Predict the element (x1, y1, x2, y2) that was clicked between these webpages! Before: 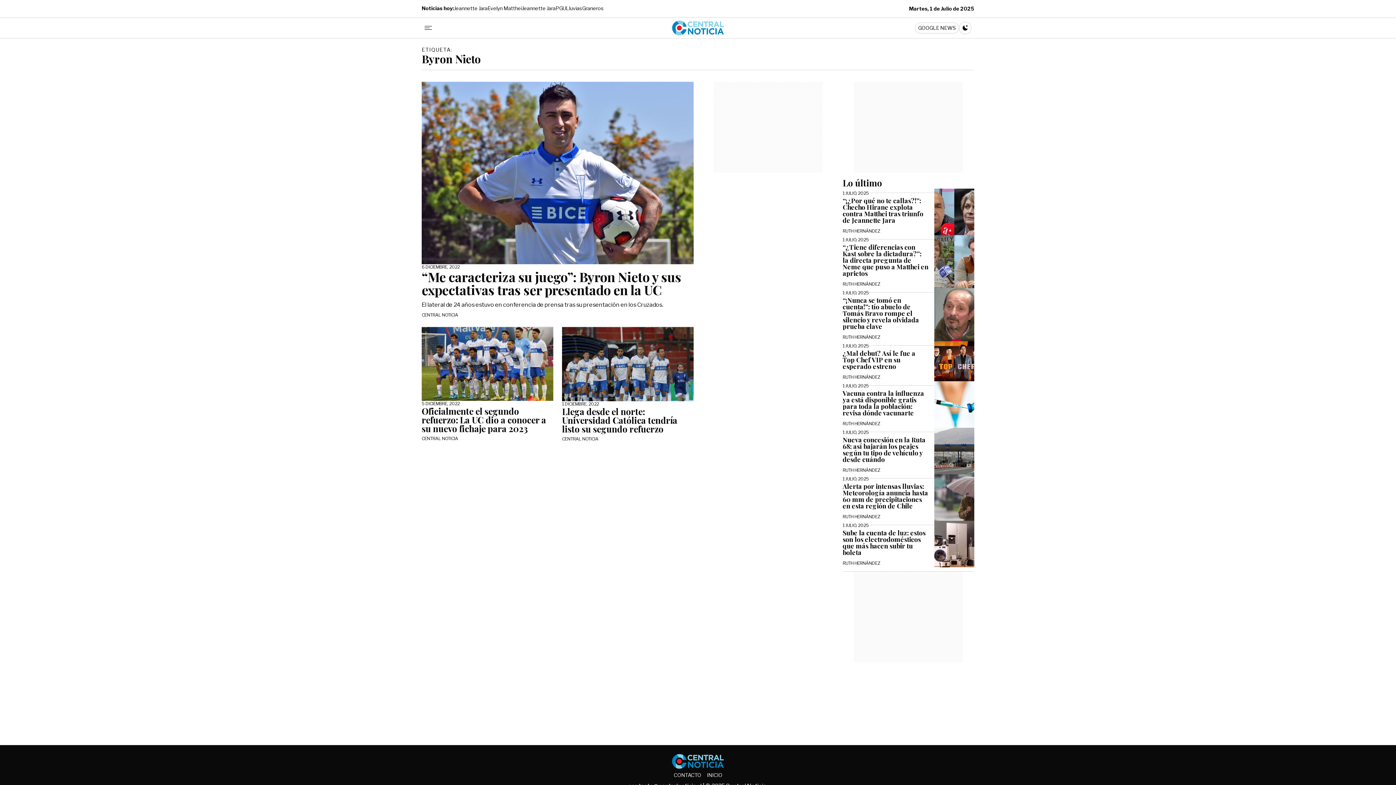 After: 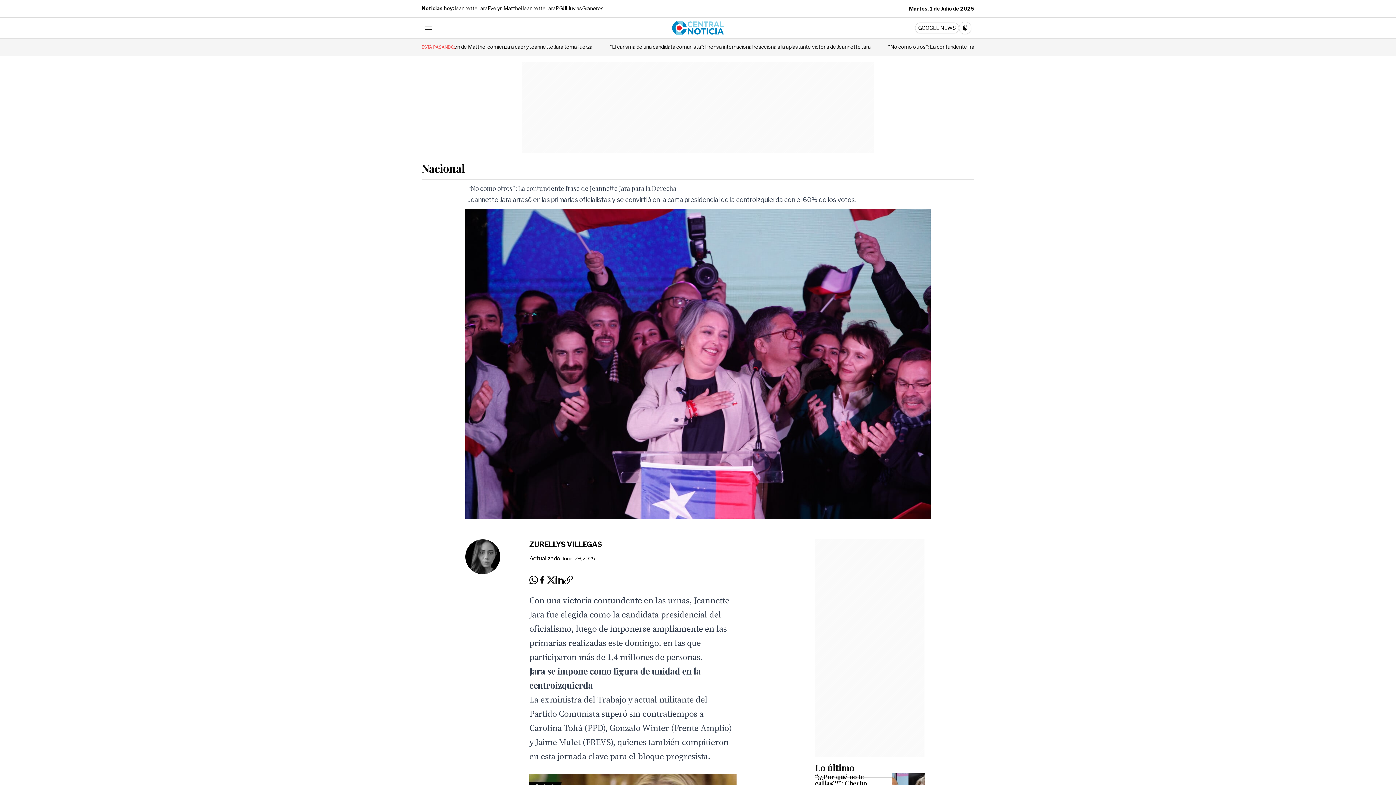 Action: bbox: (454, 5, 487, 11) label: Jeannette Jara